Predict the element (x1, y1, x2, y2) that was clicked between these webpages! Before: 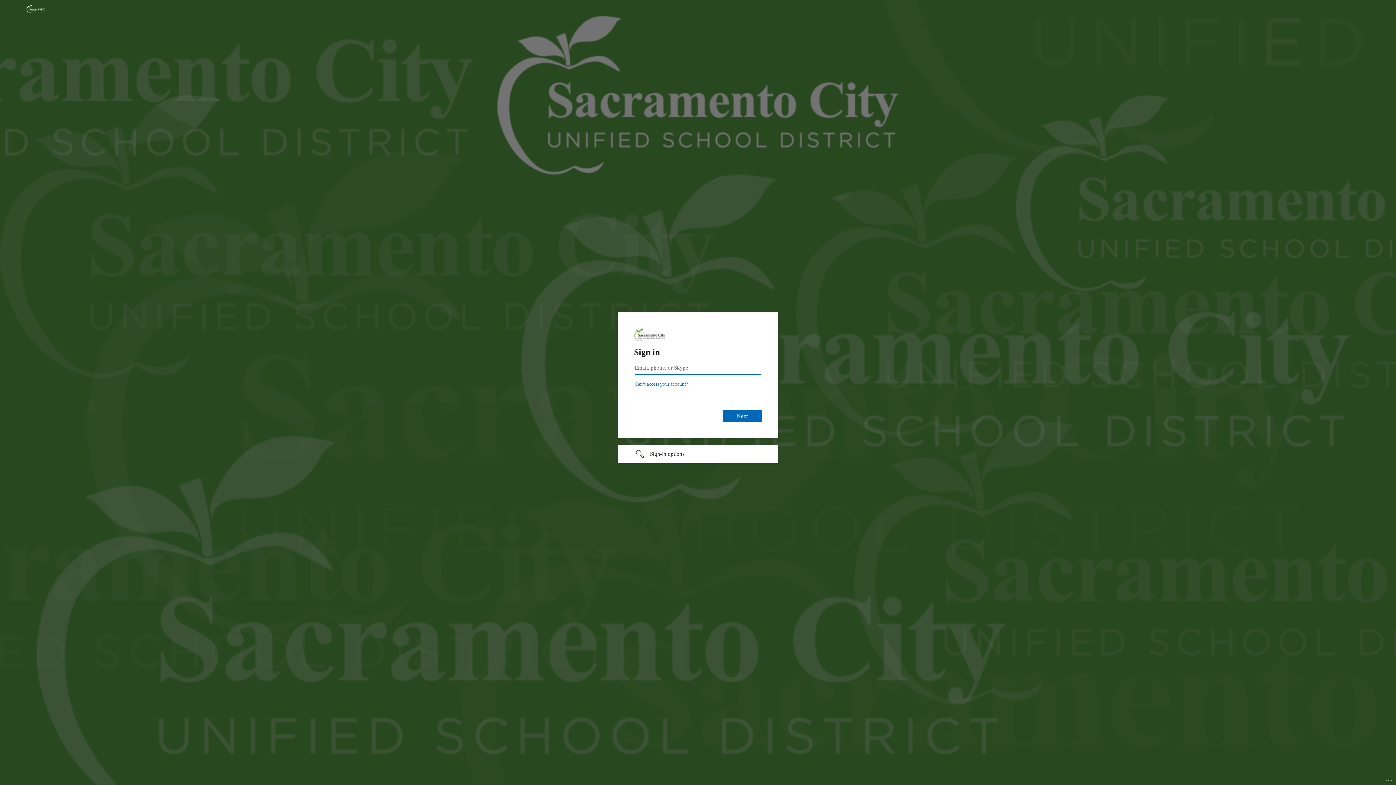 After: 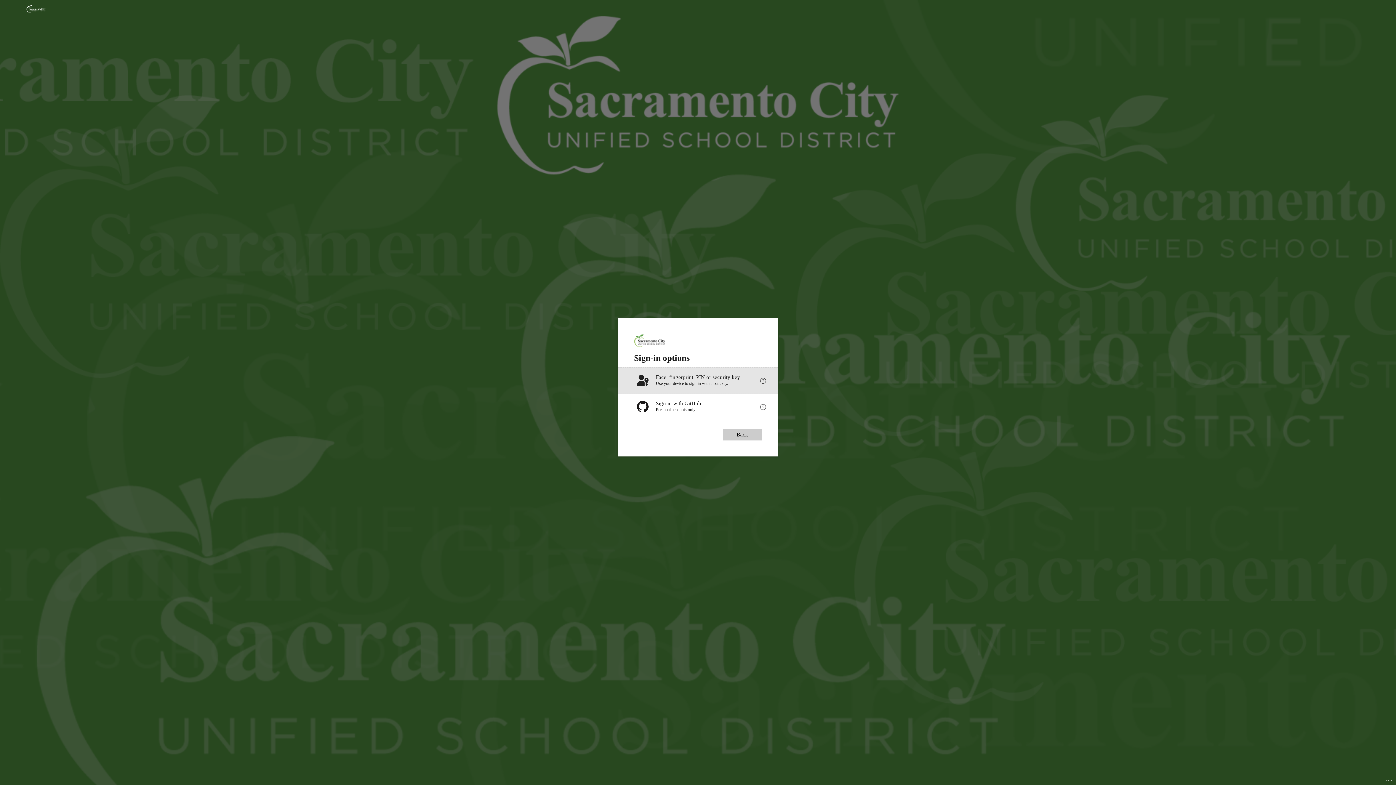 Action: bbox: (618, 445, 778, 462) label: Sign-in options undefined